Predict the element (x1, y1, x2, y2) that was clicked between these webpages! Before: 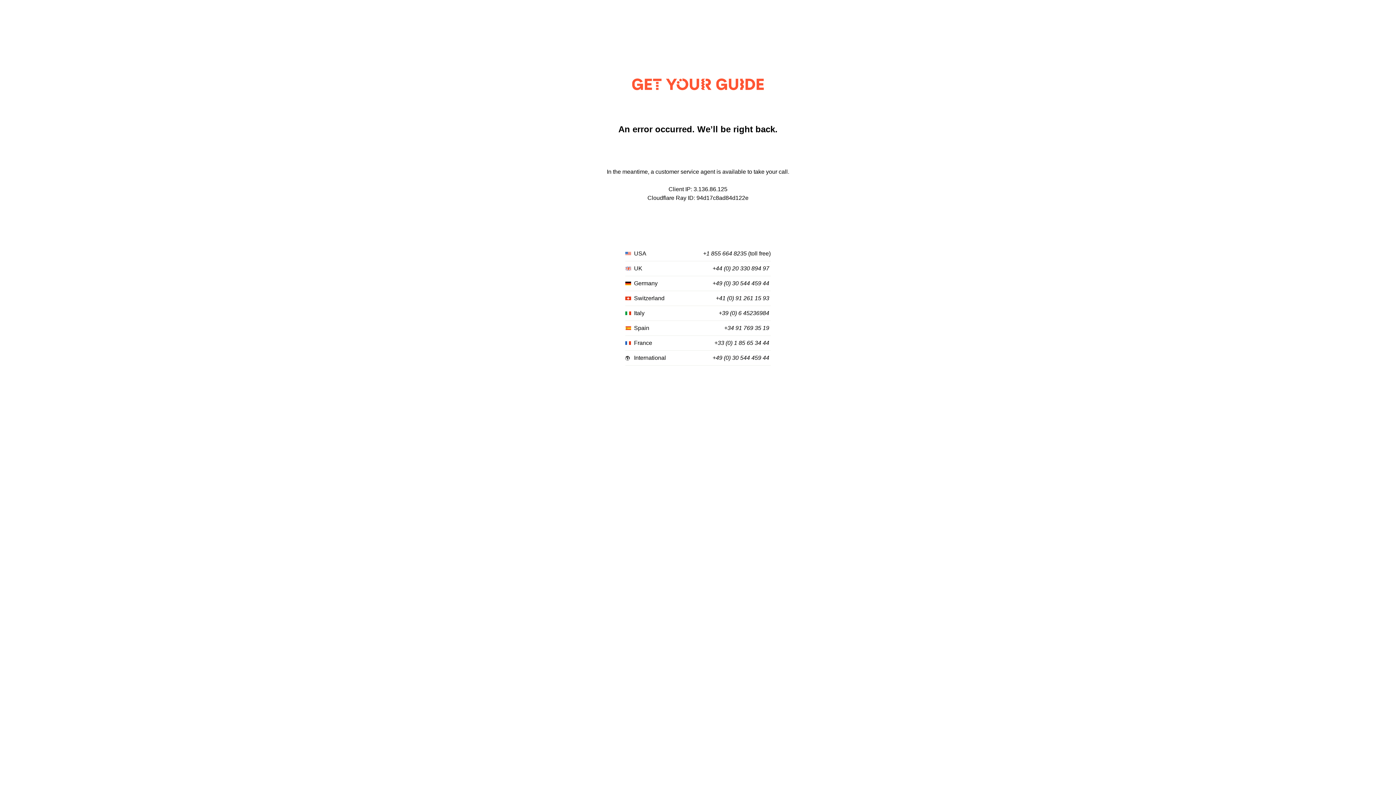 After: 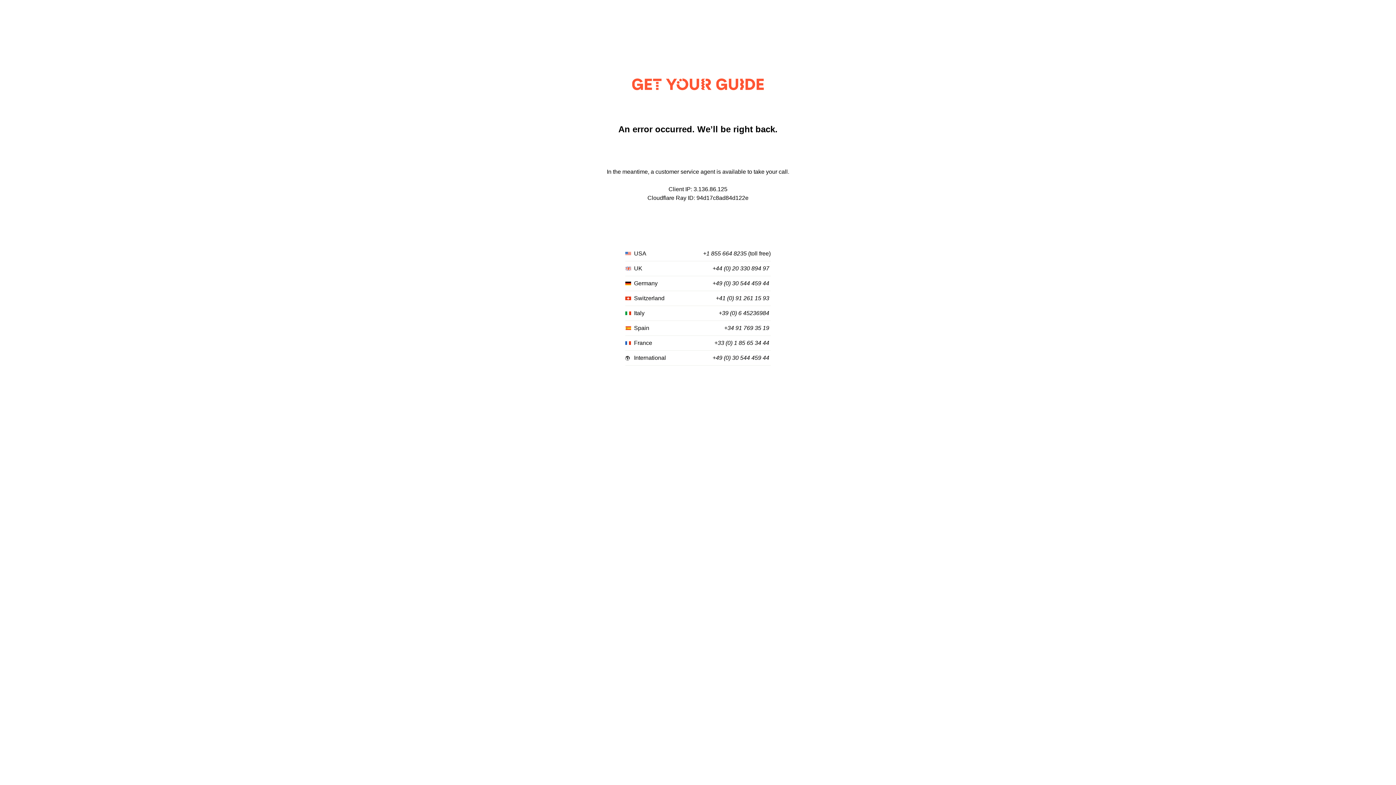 Action: bbox: (716, 295, 769, 301) label: +41 (0) 91 261 15 93